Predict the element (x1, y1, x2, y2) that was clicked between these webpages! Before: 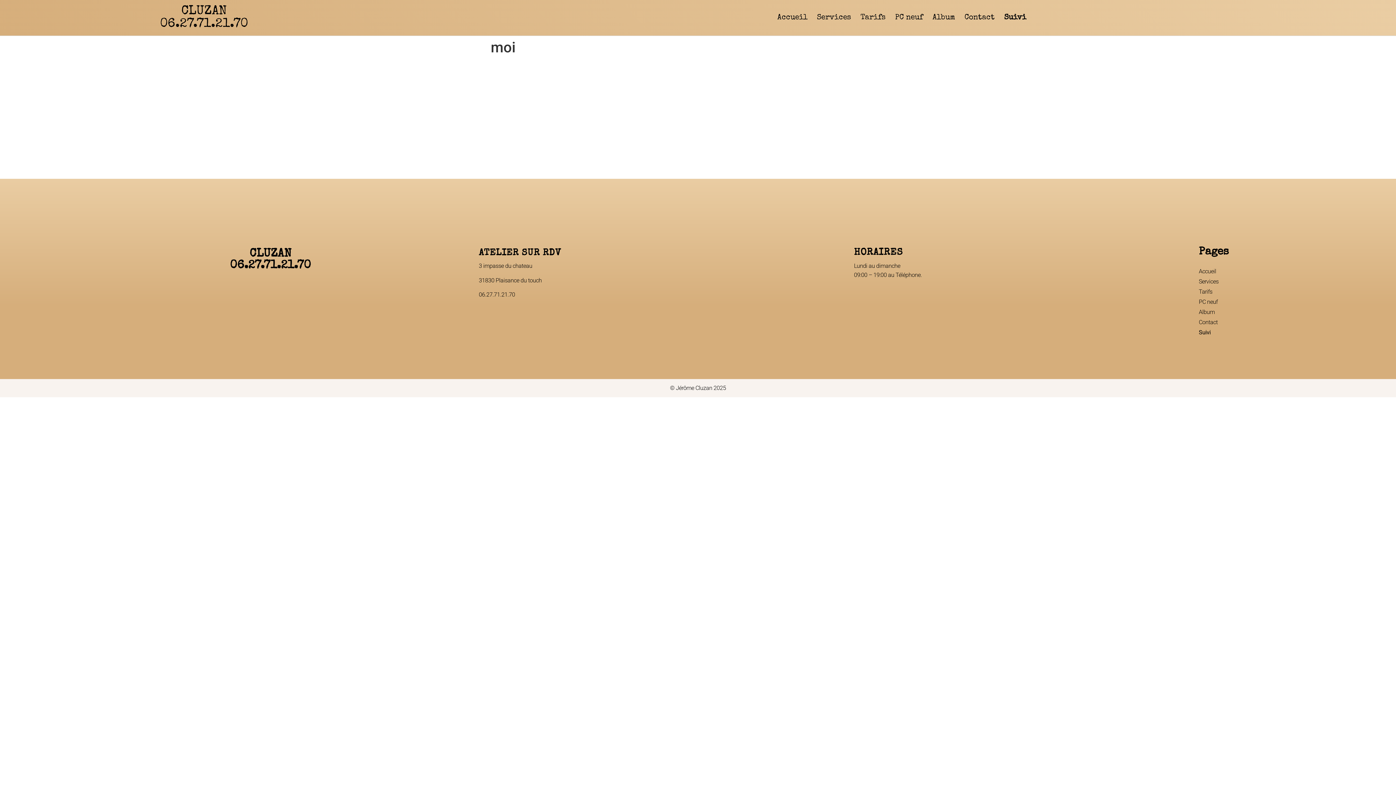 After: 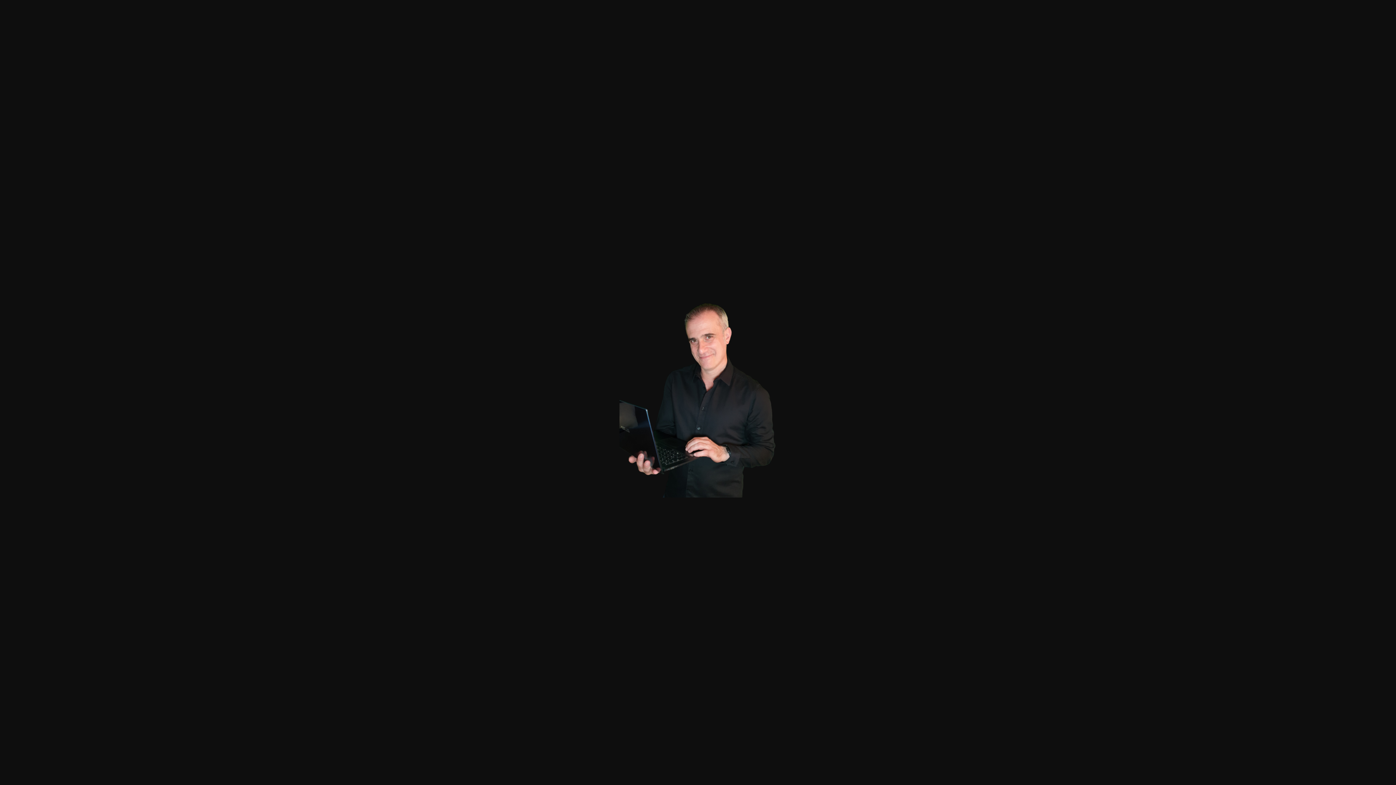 Action: bbox: (490, 165, 572, 172)